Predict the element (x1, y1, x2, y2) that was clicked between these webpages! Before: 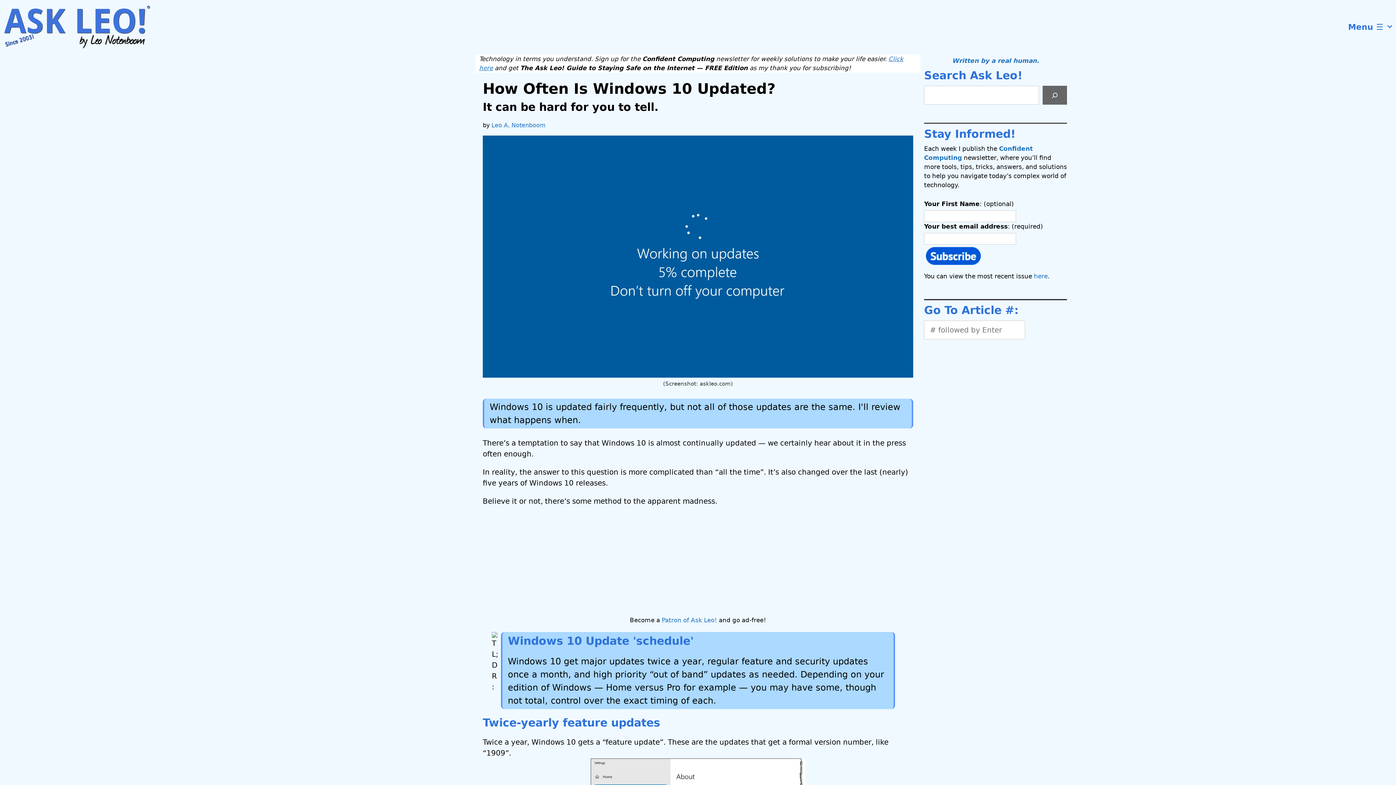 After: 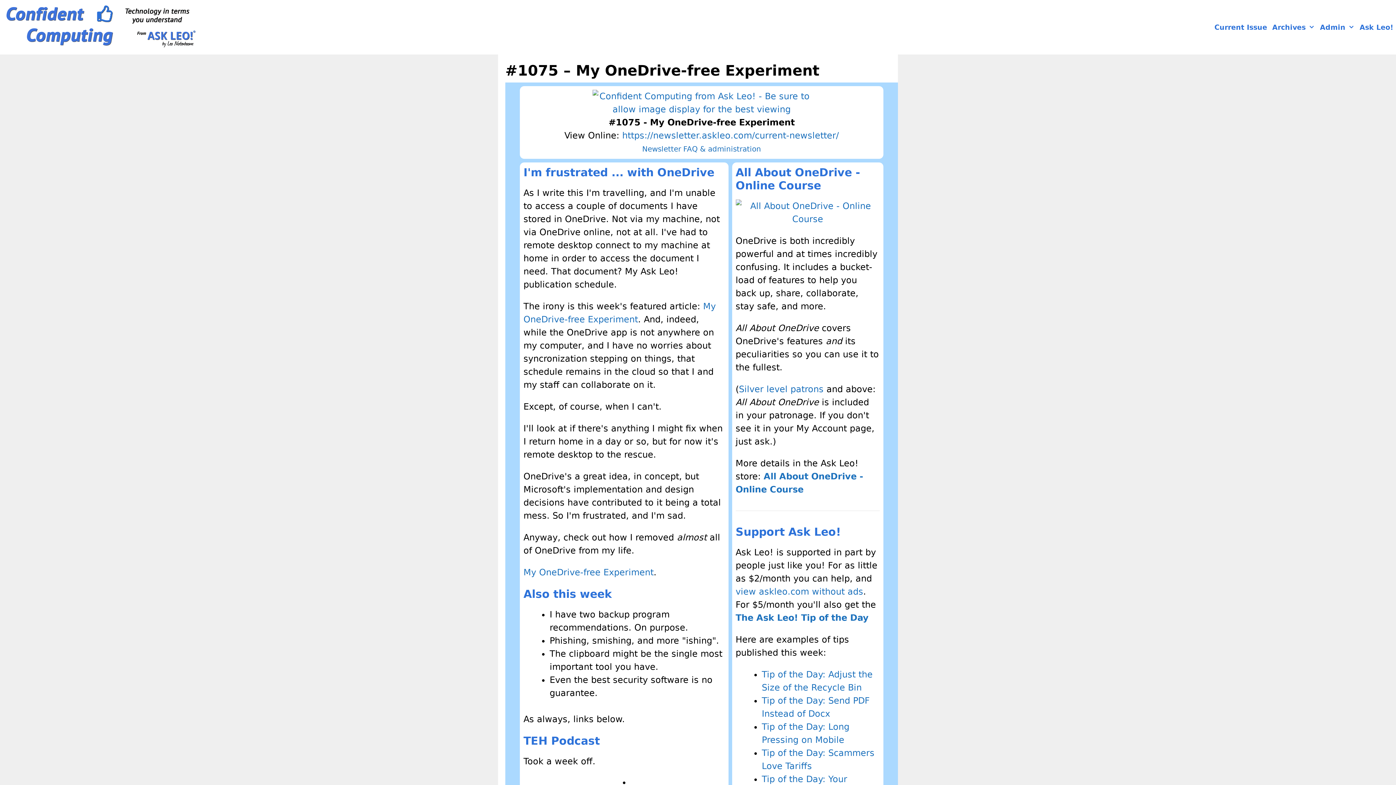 Action: bbox: (1034, 272, 1048, 280) label: here